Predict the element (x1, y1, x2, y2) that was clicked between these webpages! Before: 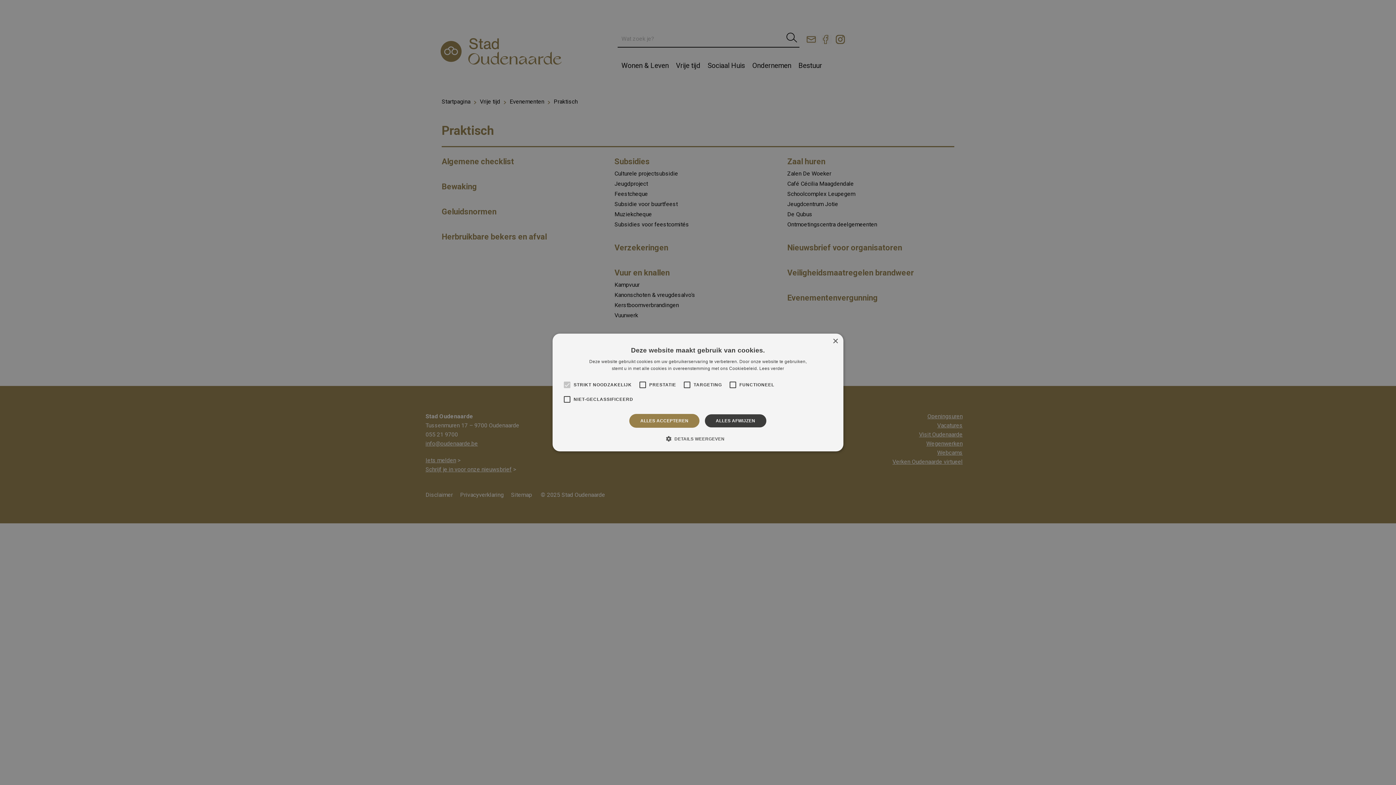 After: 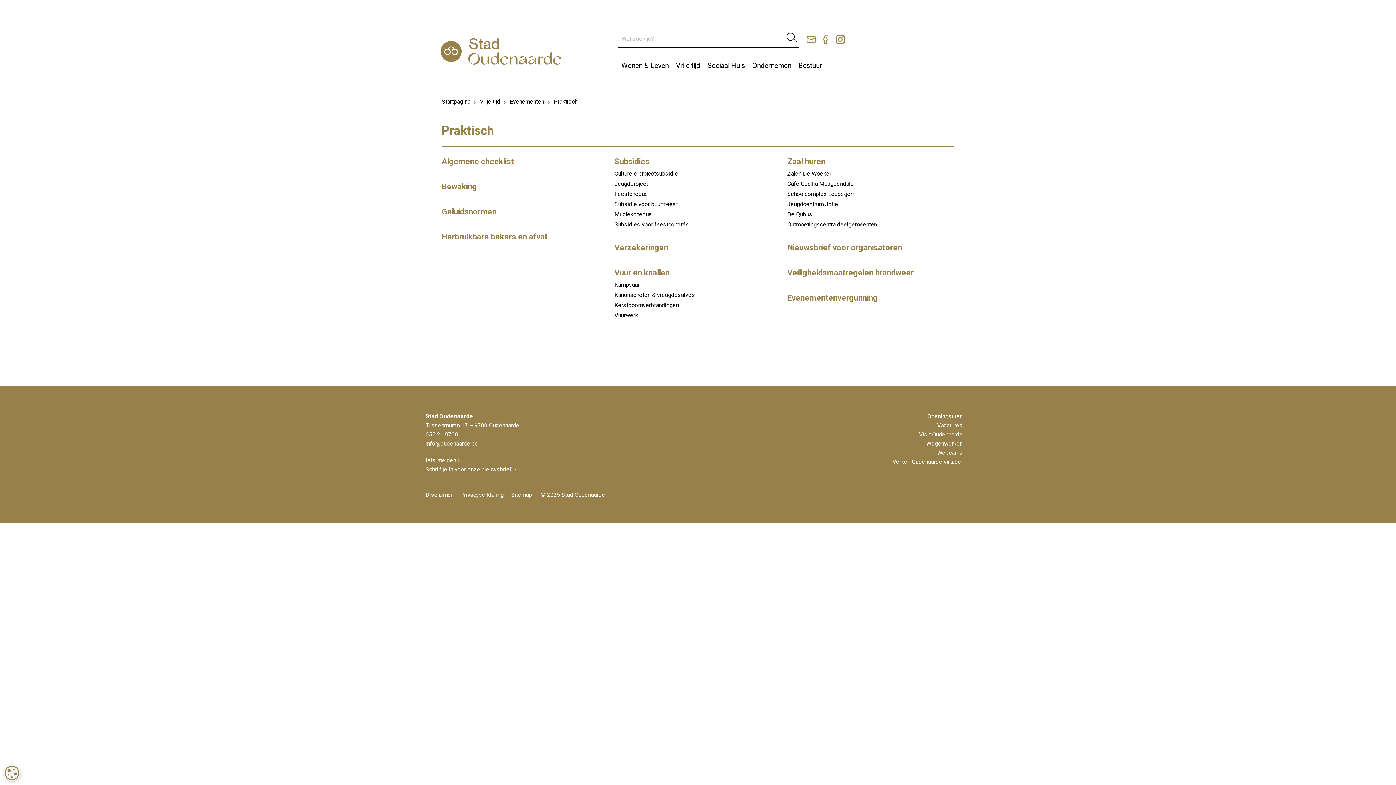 Action: bbox: (832, 338, 838, 344) label: Close